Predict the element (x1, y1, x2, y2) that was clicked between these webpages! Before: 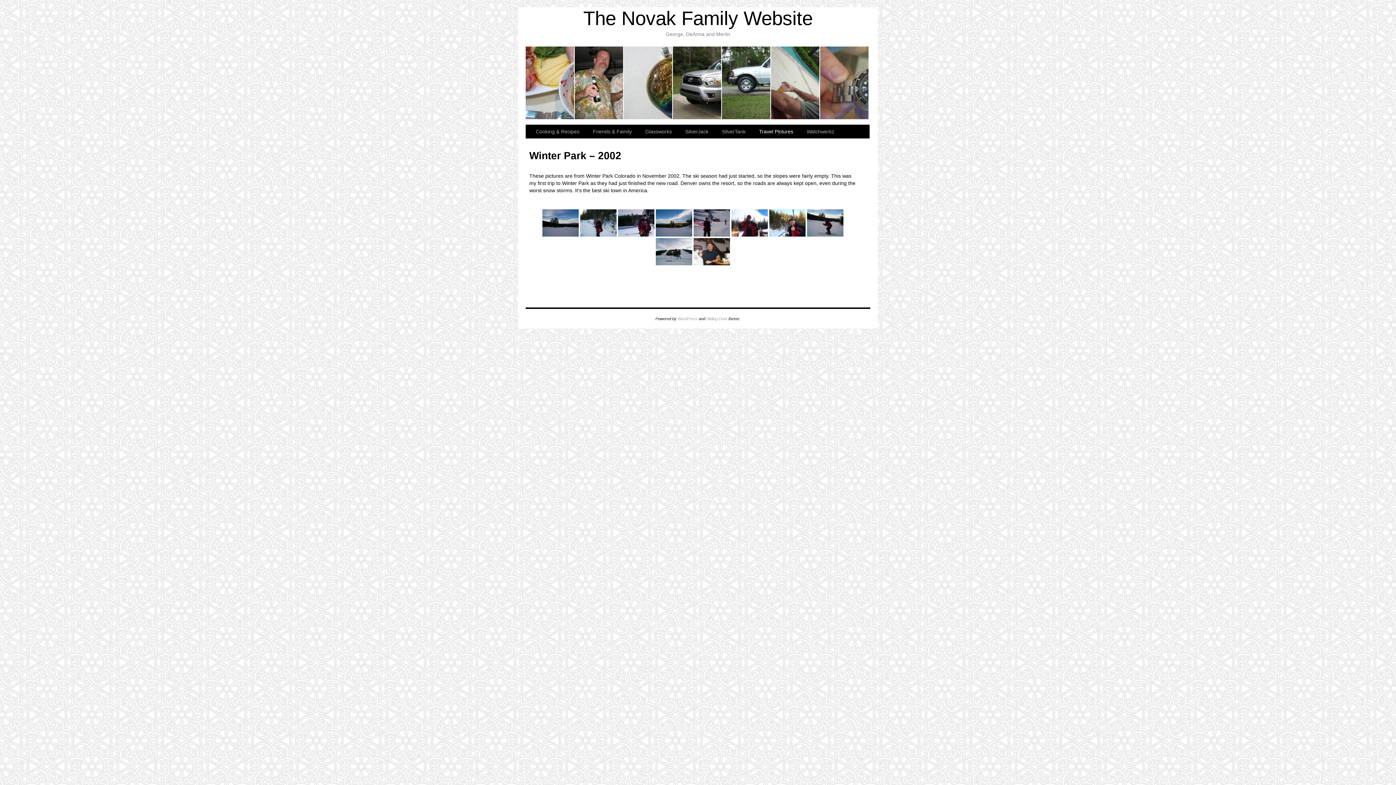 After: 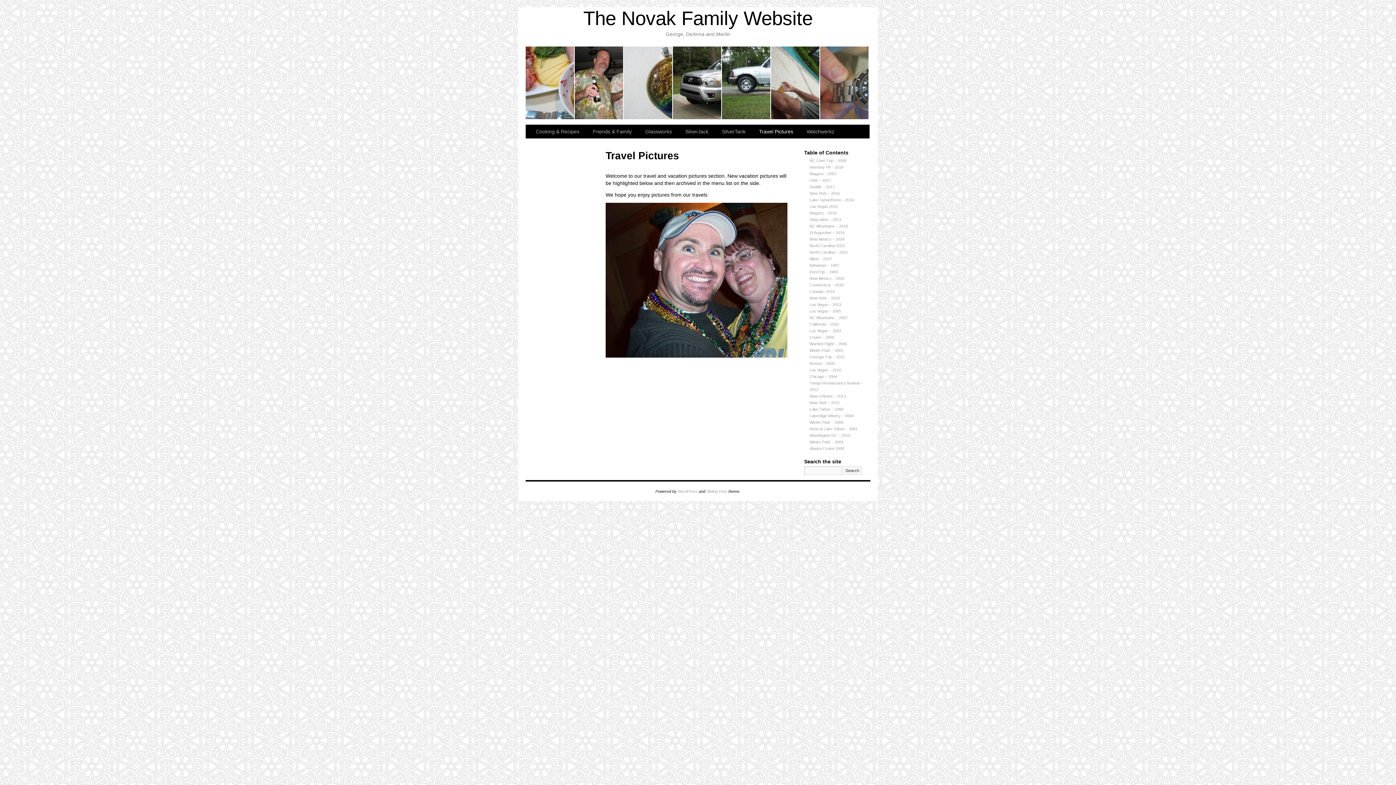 Action: bbox: (753, 124, 801, 138) label: Travel Pictures